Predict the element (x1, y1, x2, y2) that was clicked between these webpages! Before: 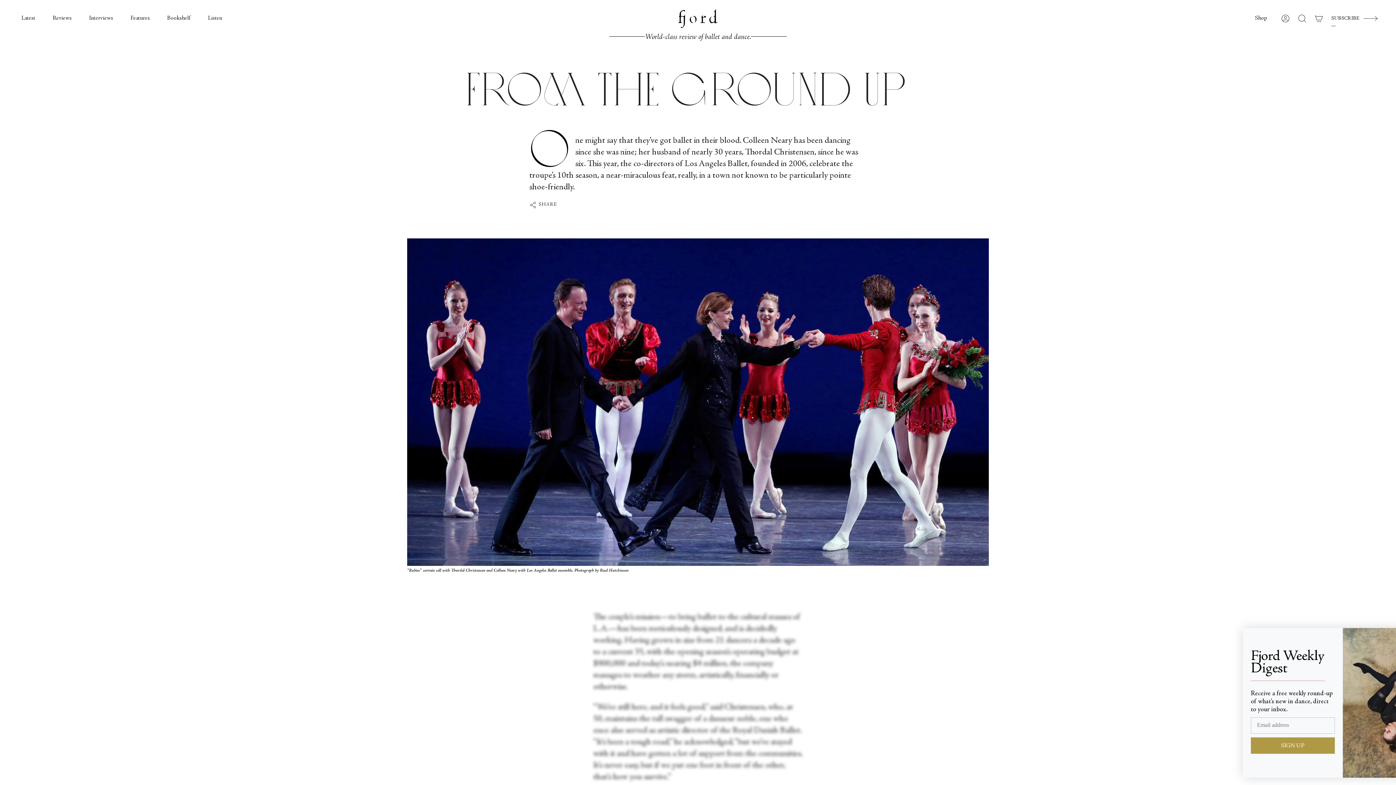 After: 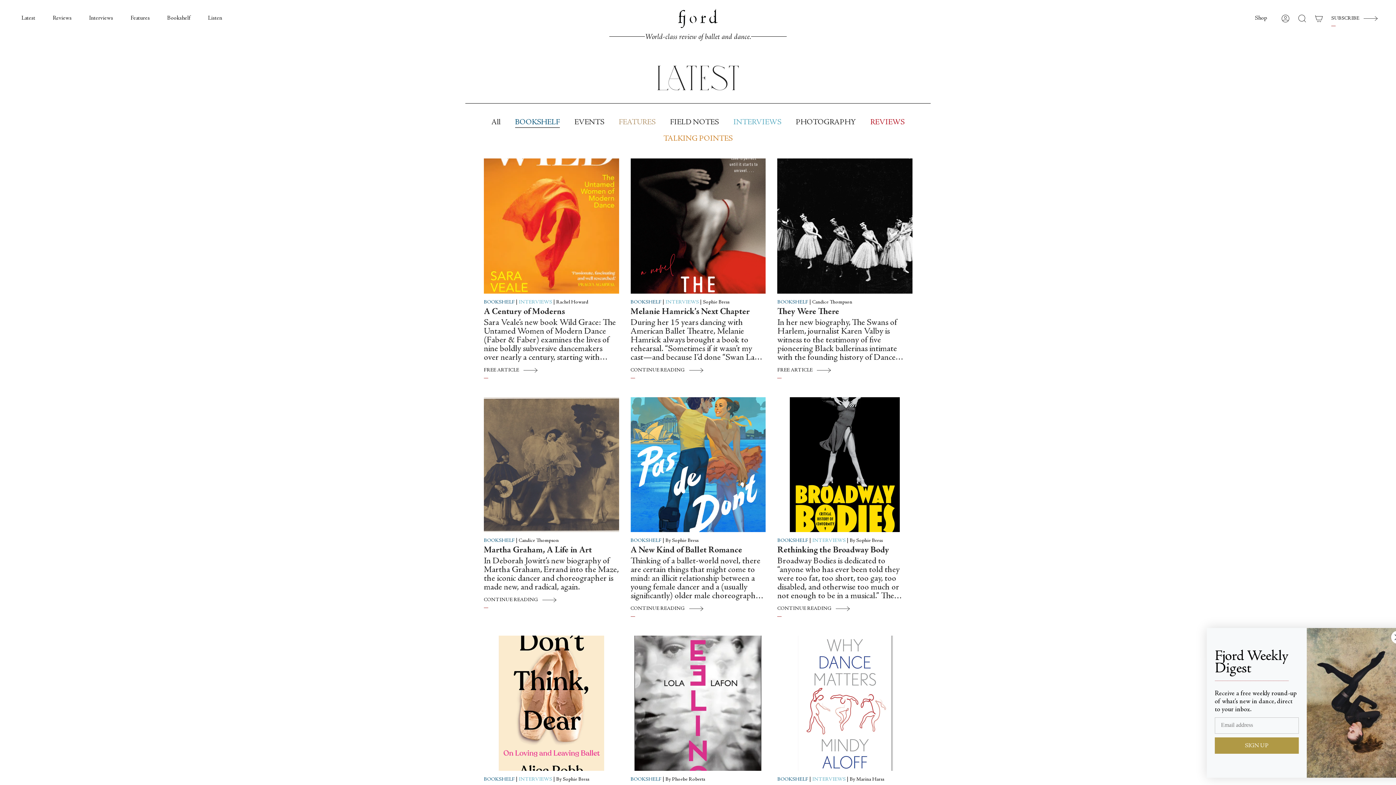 Action: bbox: (158, 0, 199, 36) label: Bookshelf